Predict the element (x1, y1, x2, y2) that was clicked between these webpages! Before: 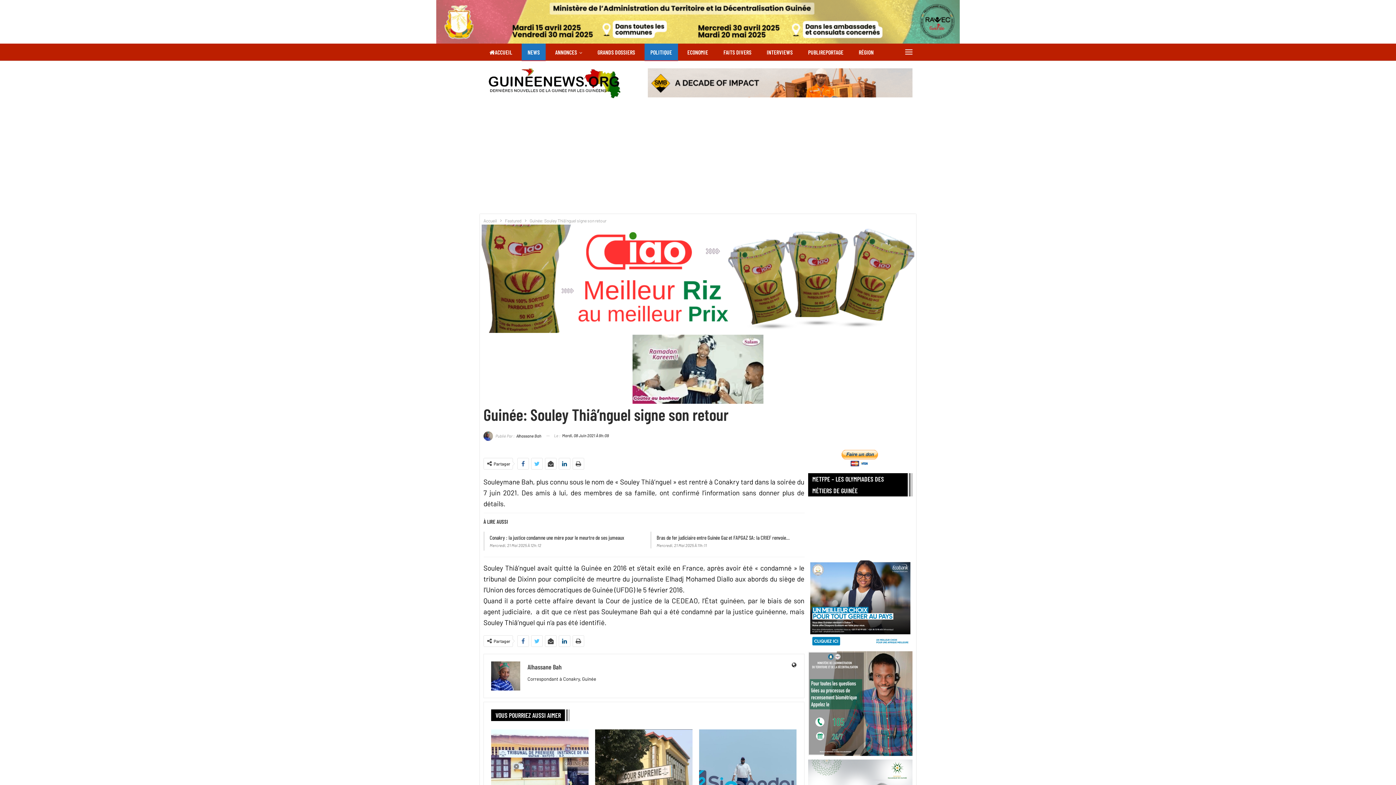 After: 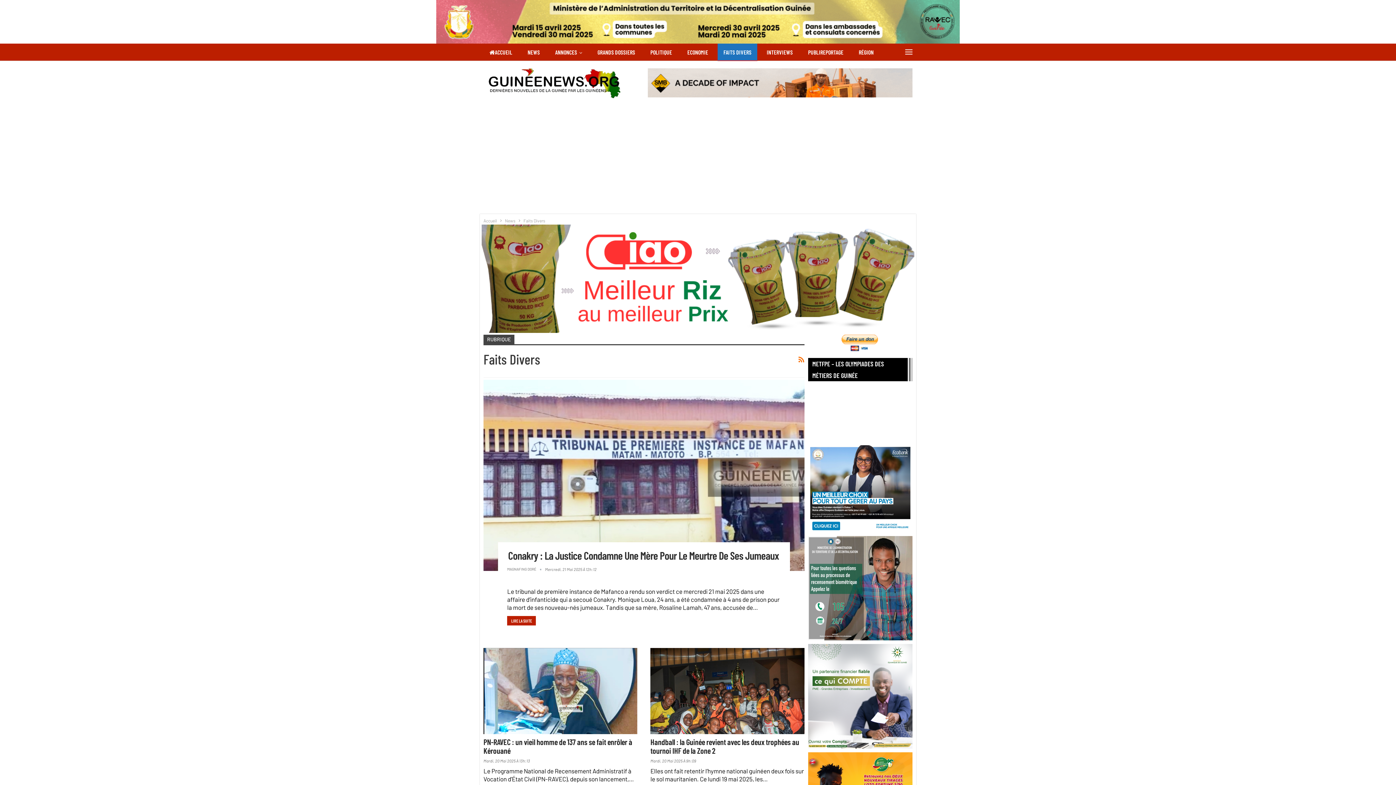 Action: bbox: (717, 43, 757, 61) label: FAITS DIVERS